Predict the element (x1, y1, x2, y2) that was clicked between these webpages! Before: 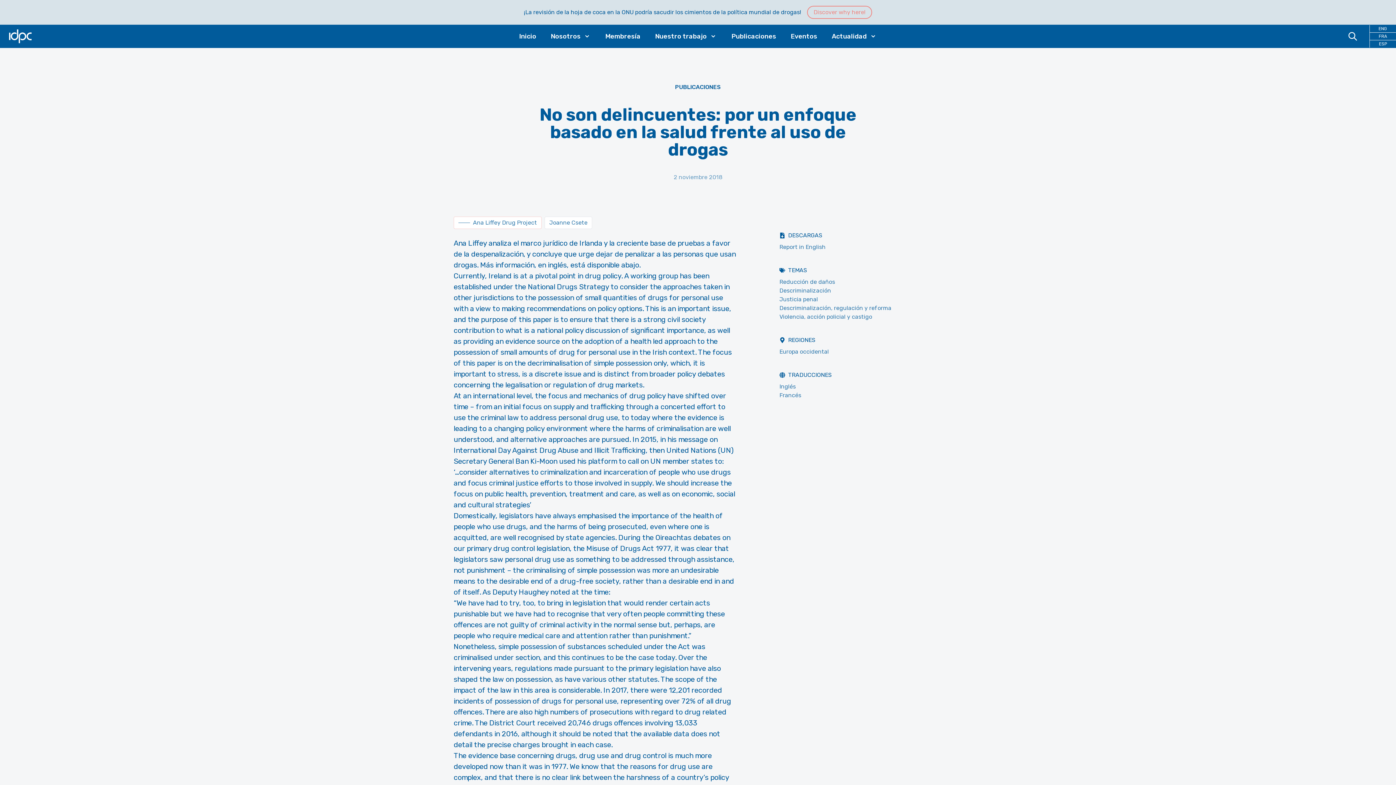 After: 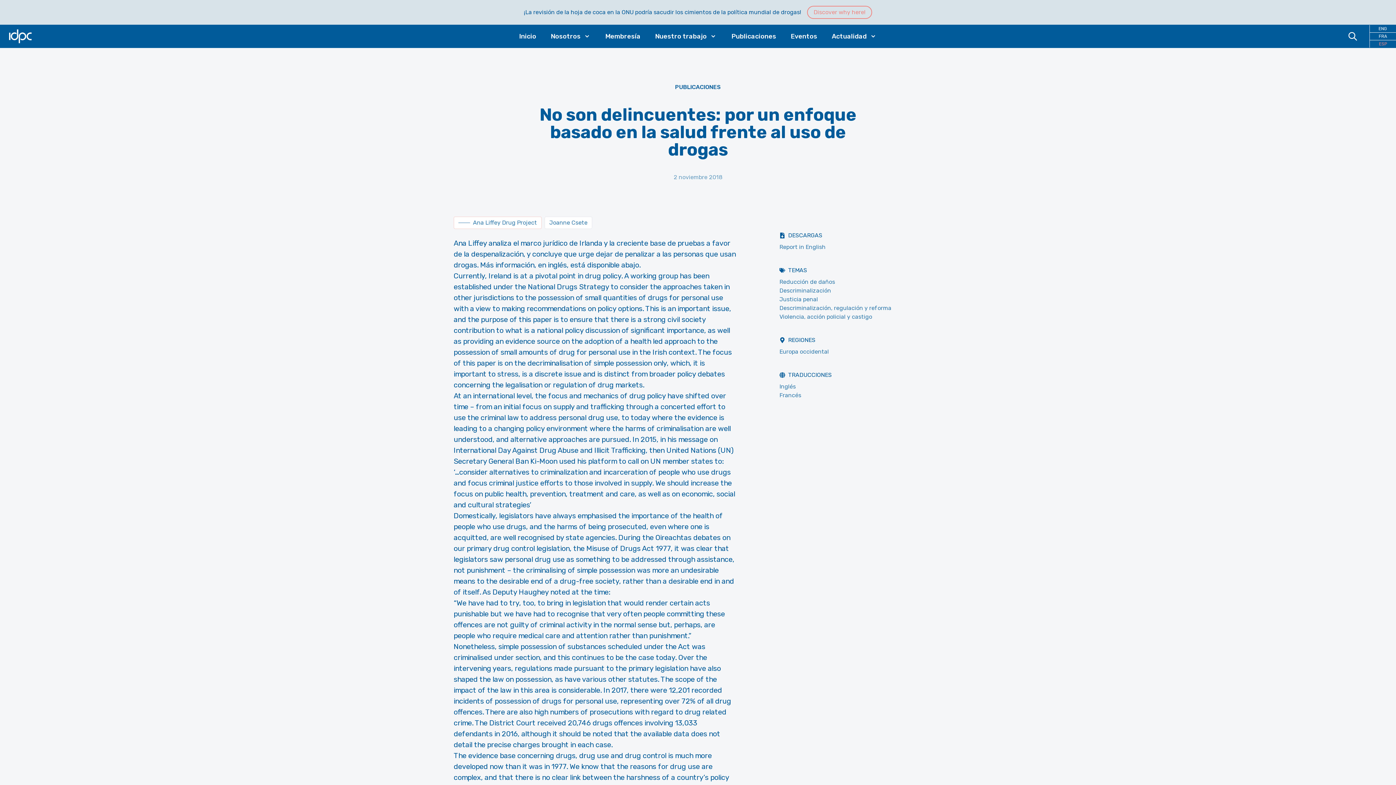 Action: bbox: (1370, 40, 1396, 47) label: ESP